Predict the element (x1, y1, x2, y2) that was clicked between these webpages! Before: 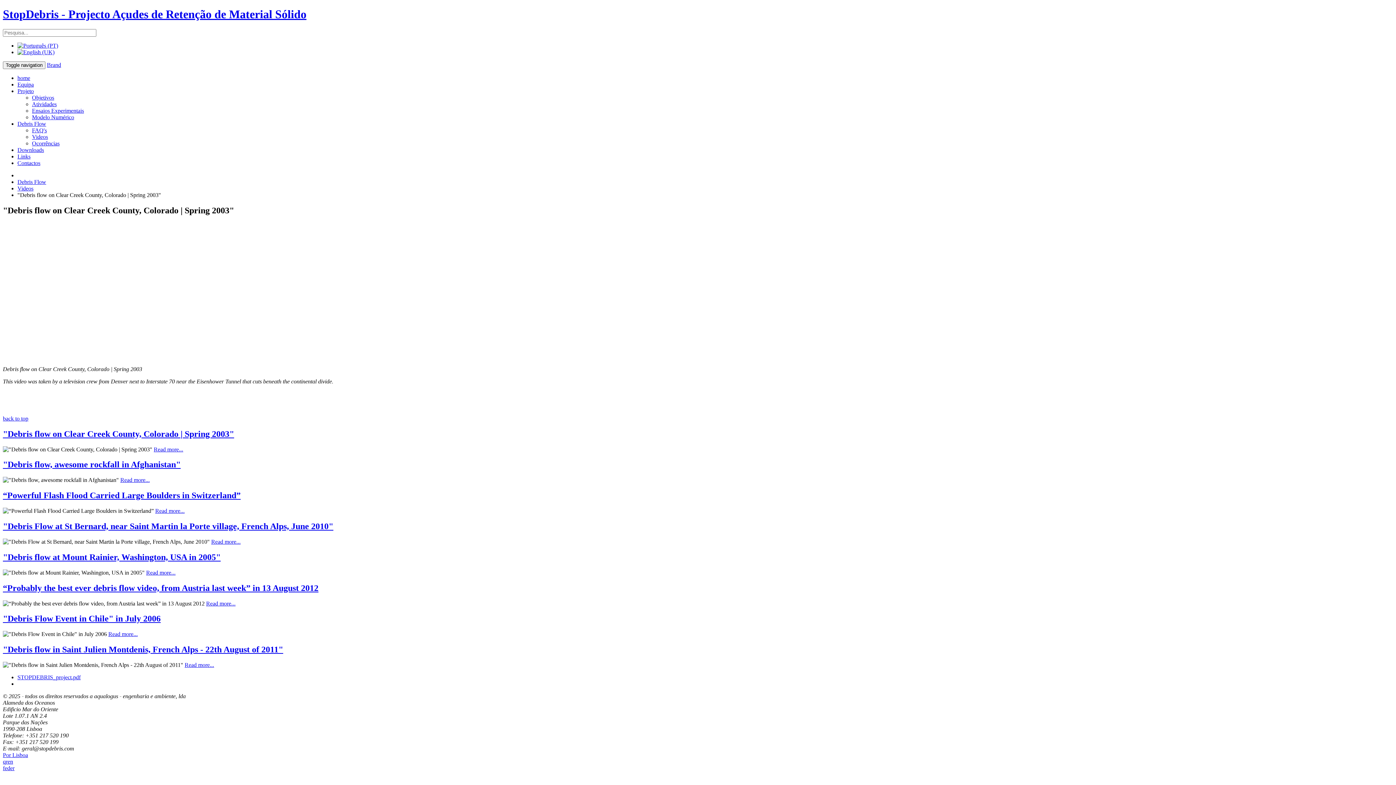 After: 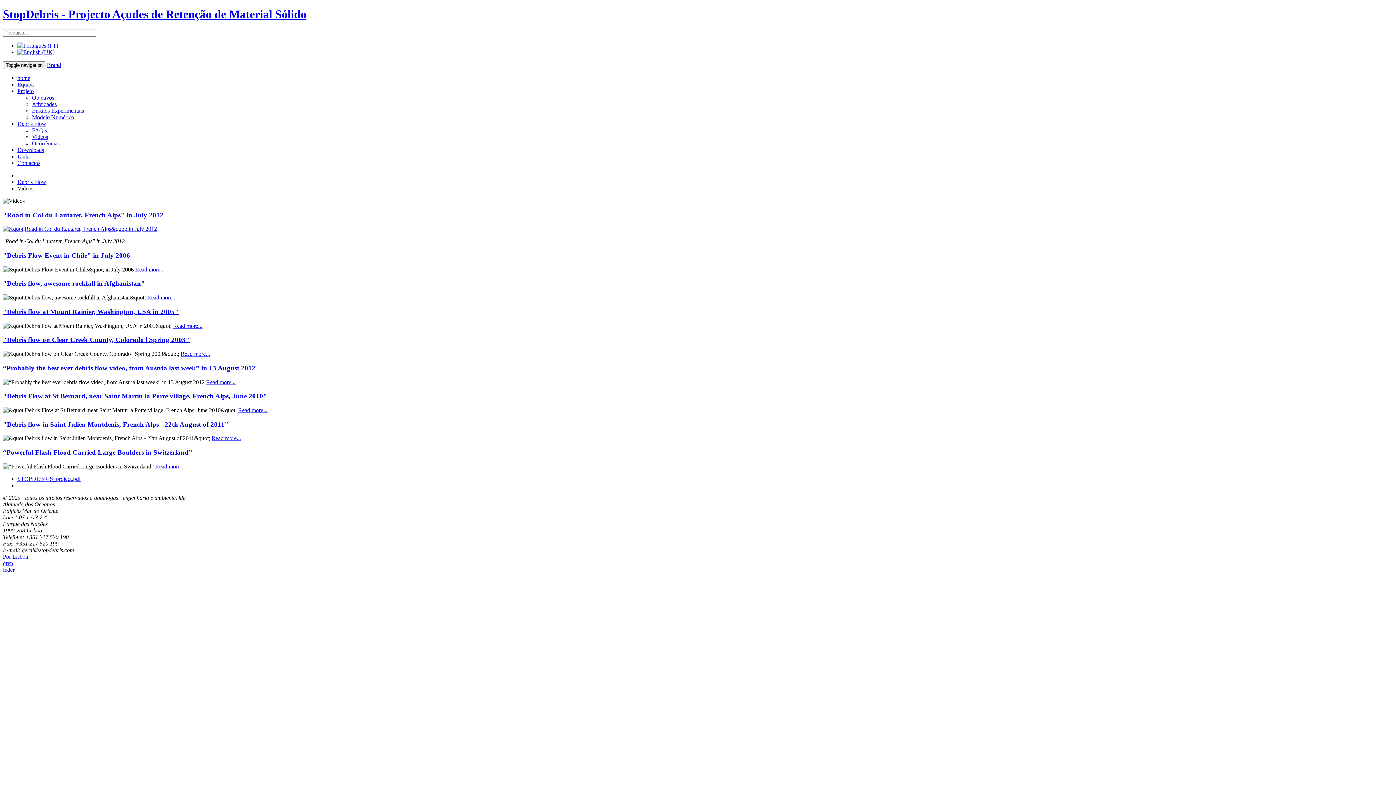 Action: bbox: (32, 133, 48, 139) label: Videos